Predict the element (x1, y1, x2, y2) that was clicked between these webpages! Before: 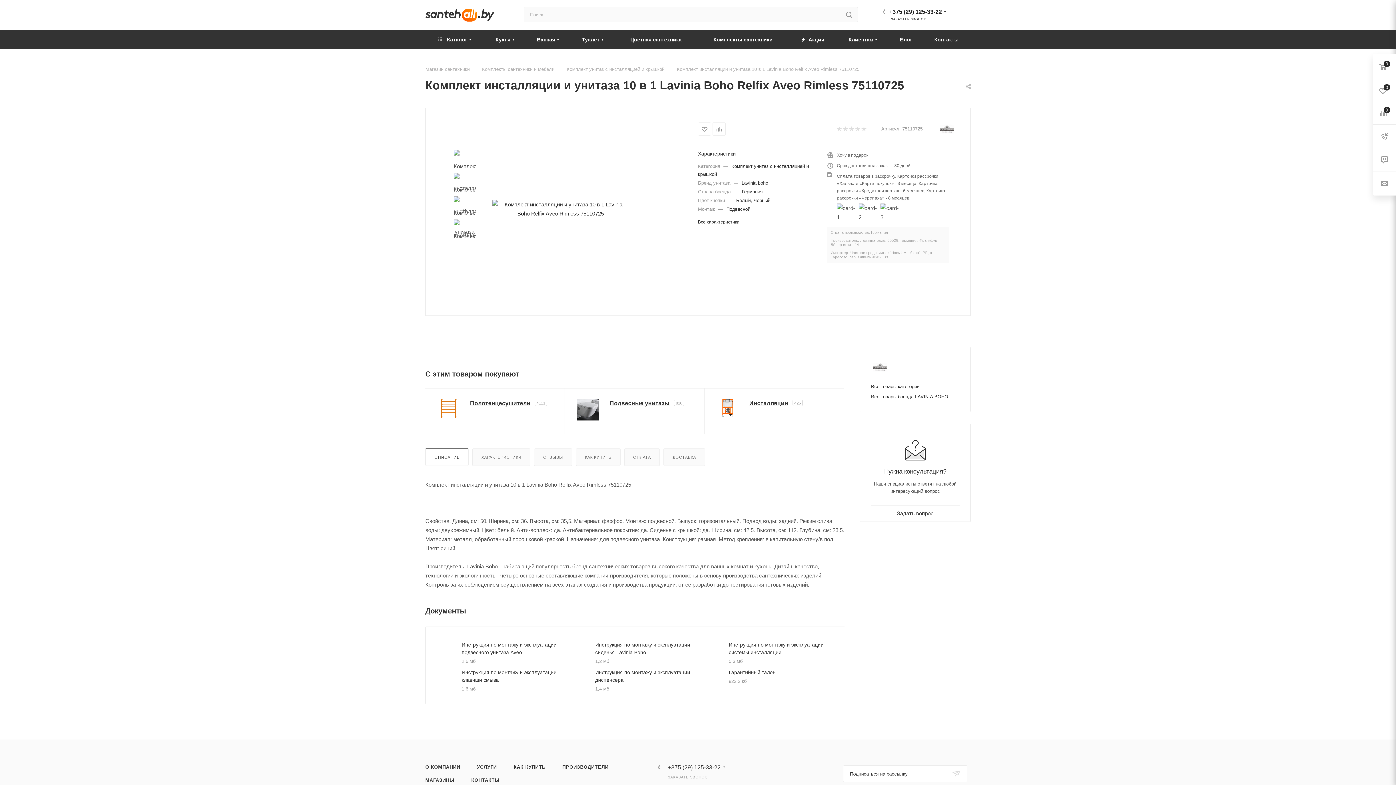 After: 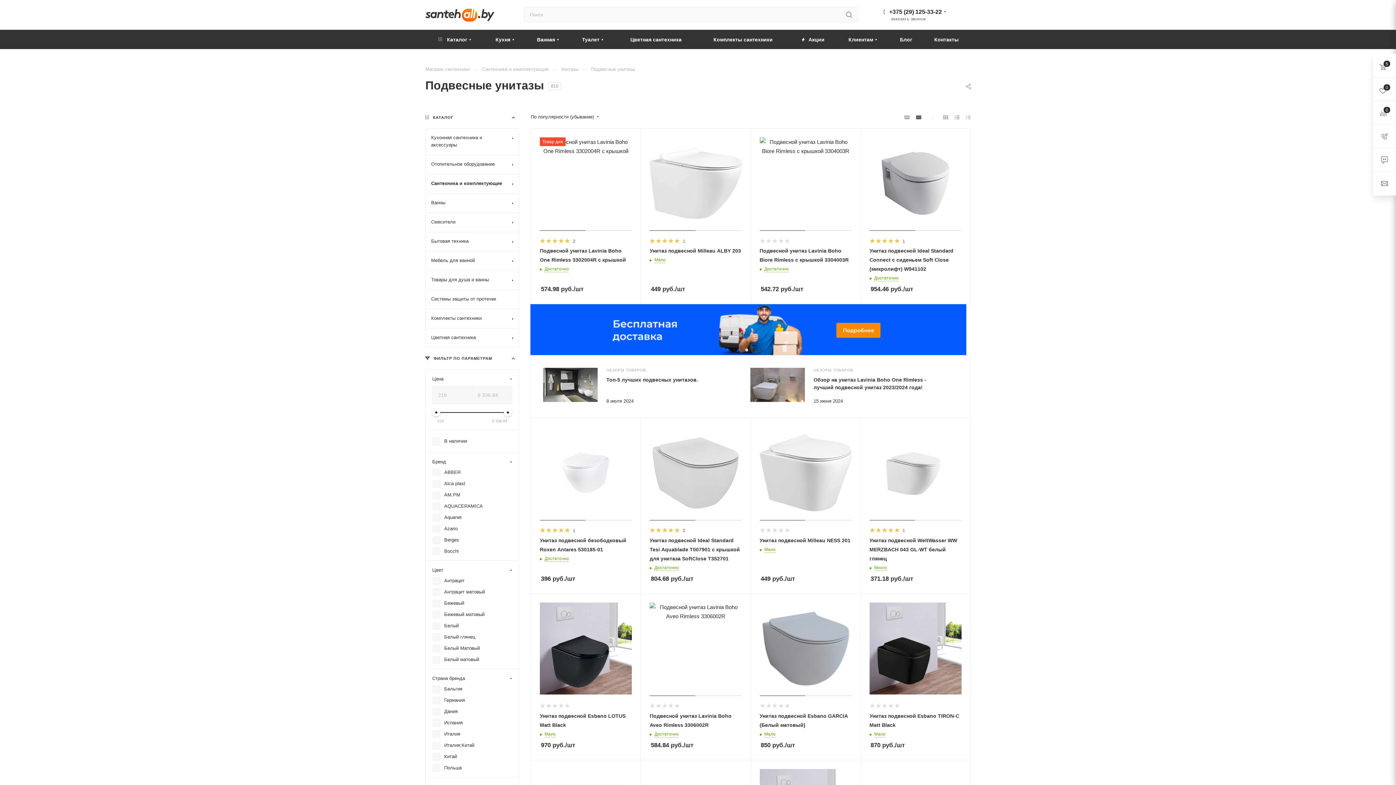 Action: bbox: (577, 398, 599, 420)